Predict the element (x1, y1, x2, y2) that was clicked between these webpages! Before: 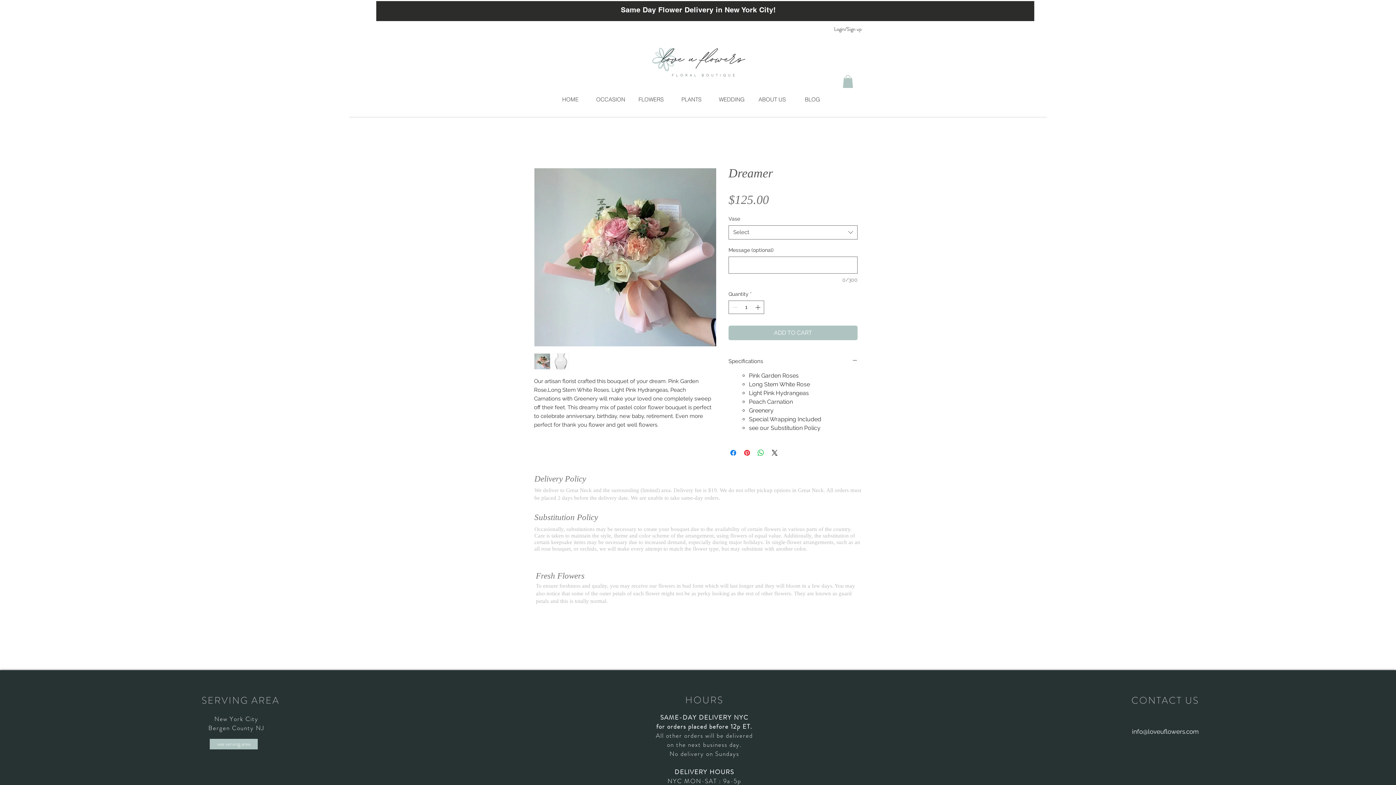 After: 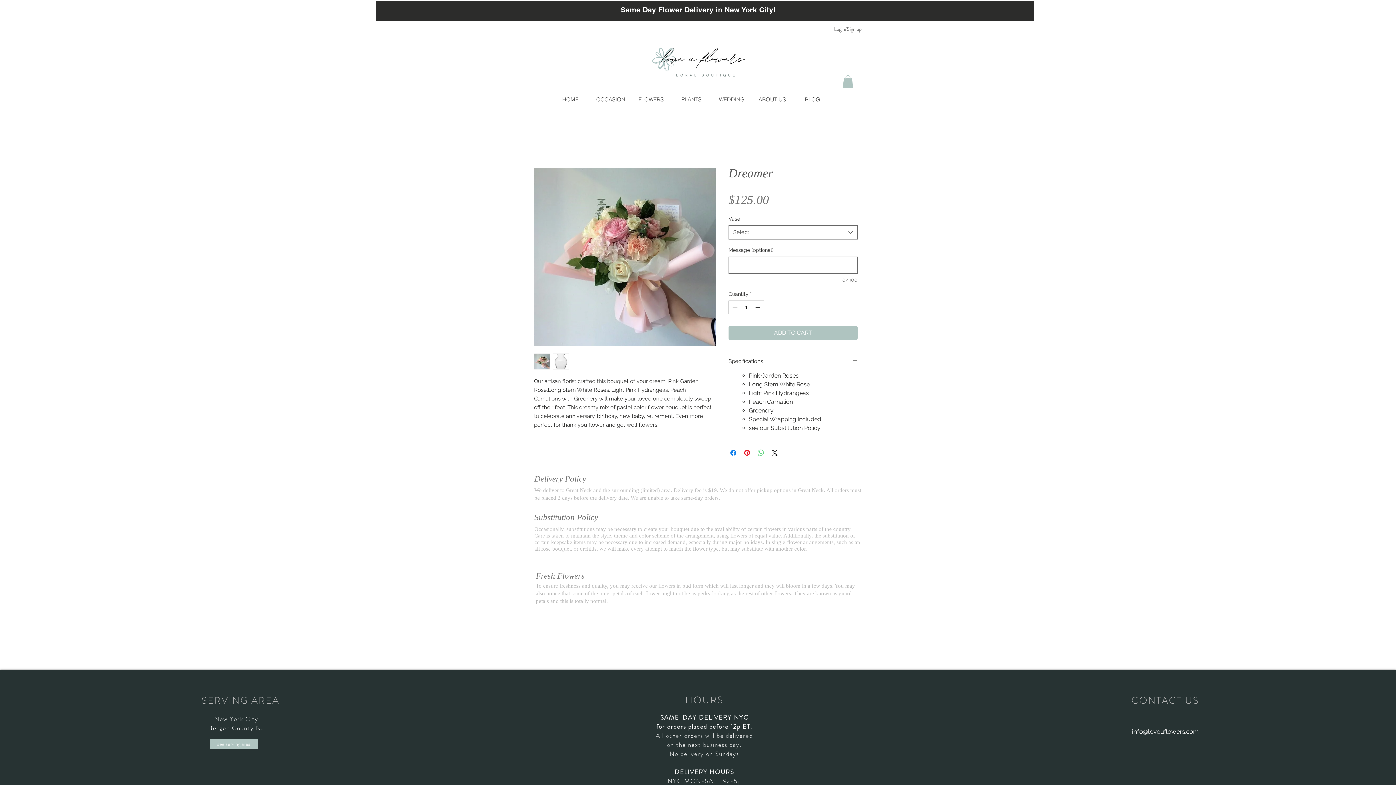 Action: label: Share on WhatsApp bbox: (756, 448, 765, 457)